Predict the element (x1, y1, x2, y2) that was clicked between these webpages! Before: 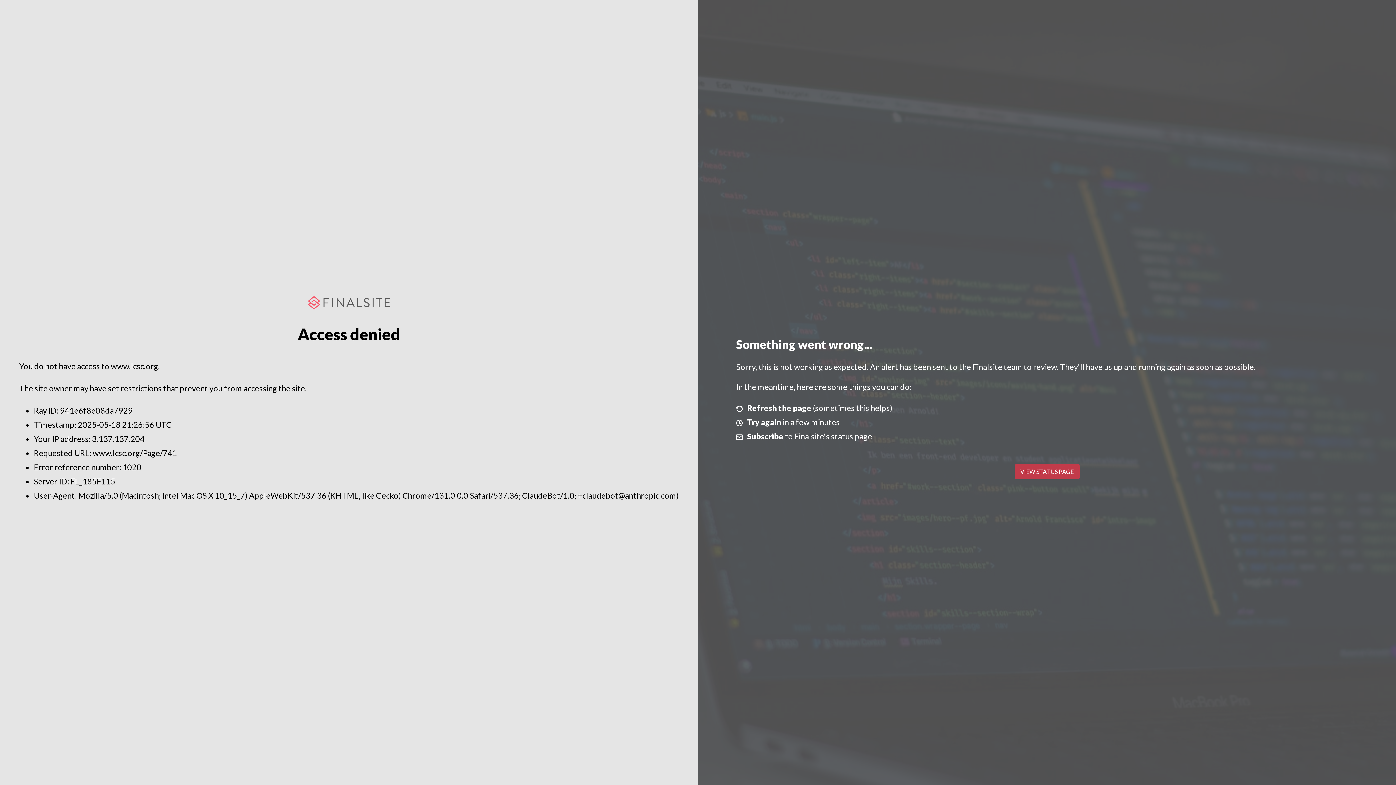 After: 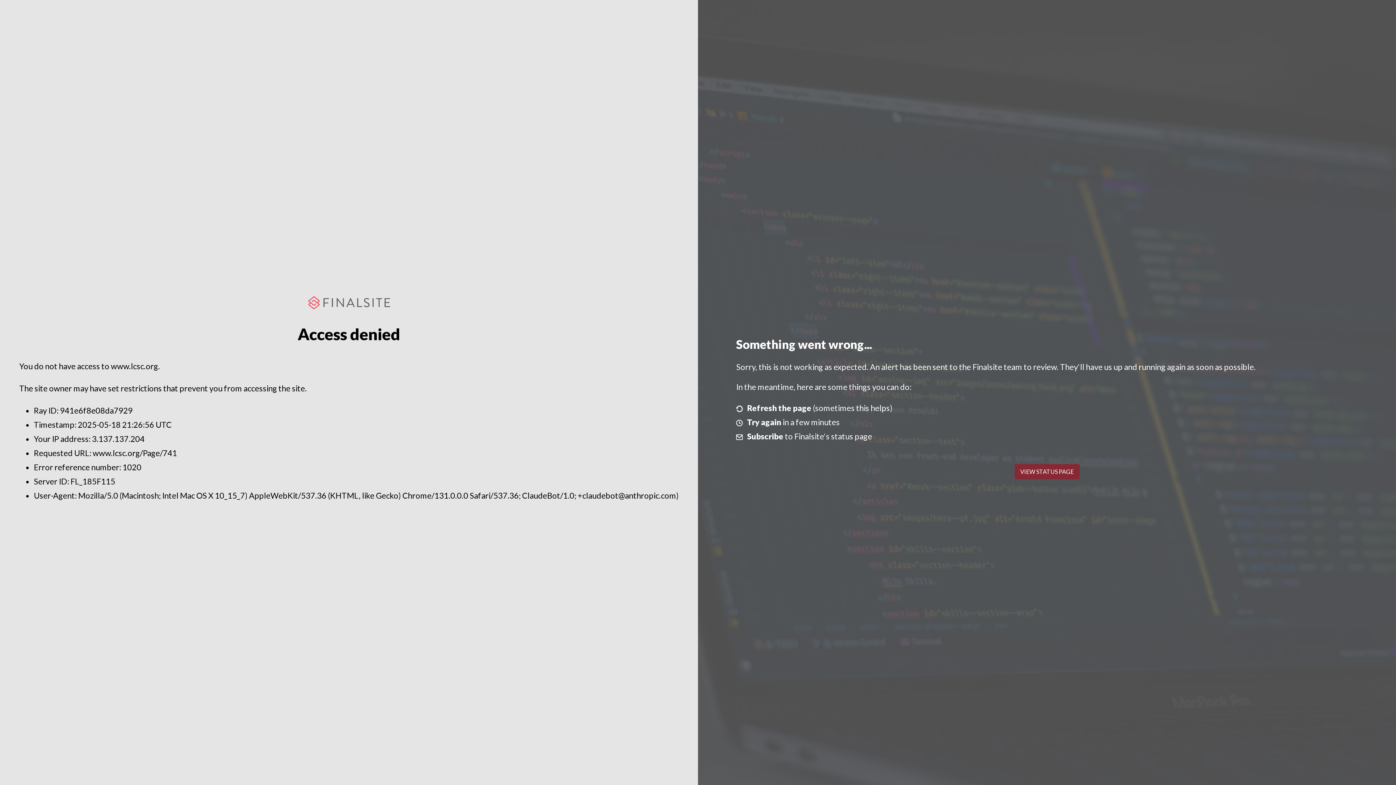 Action: label: VIEW STATUS PAGE bbox: (1014, 464, 1079, 479)